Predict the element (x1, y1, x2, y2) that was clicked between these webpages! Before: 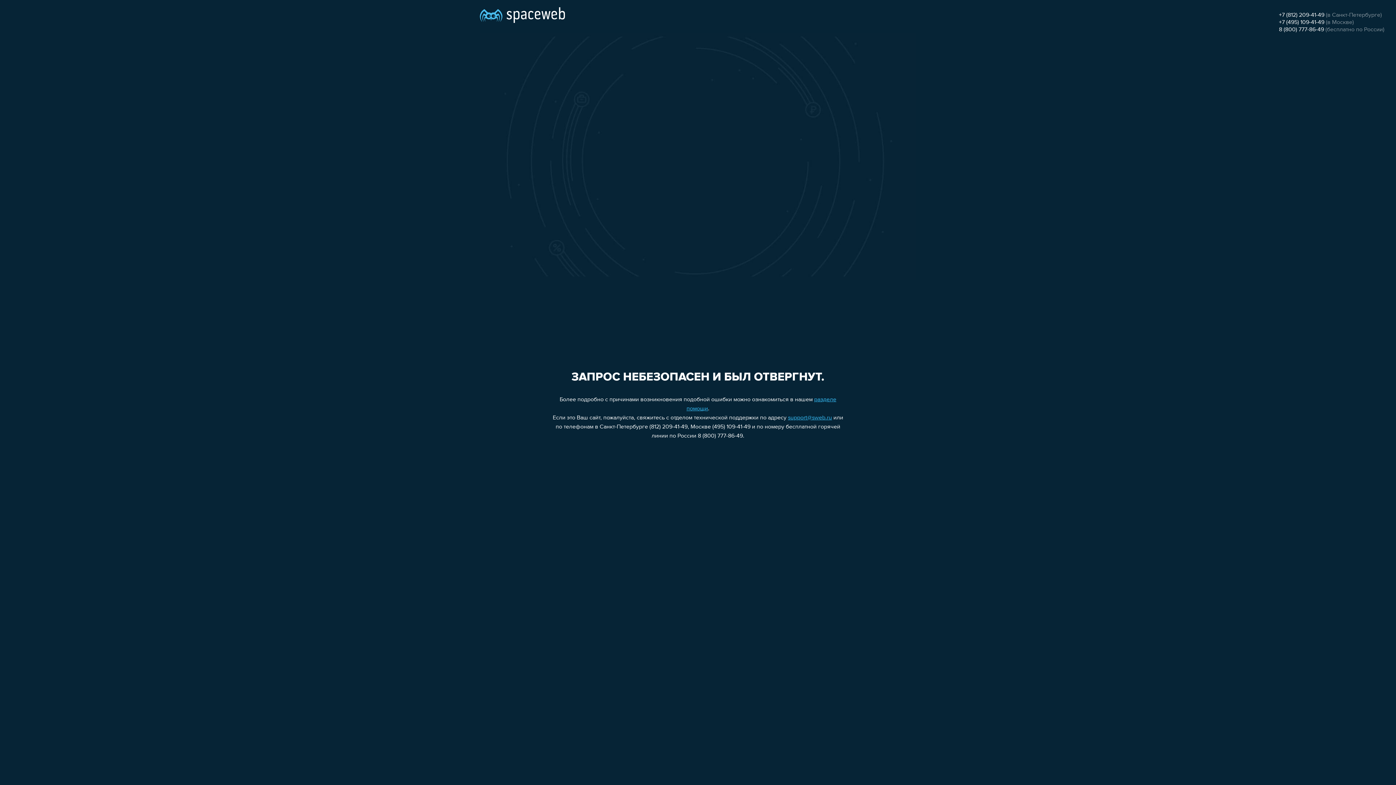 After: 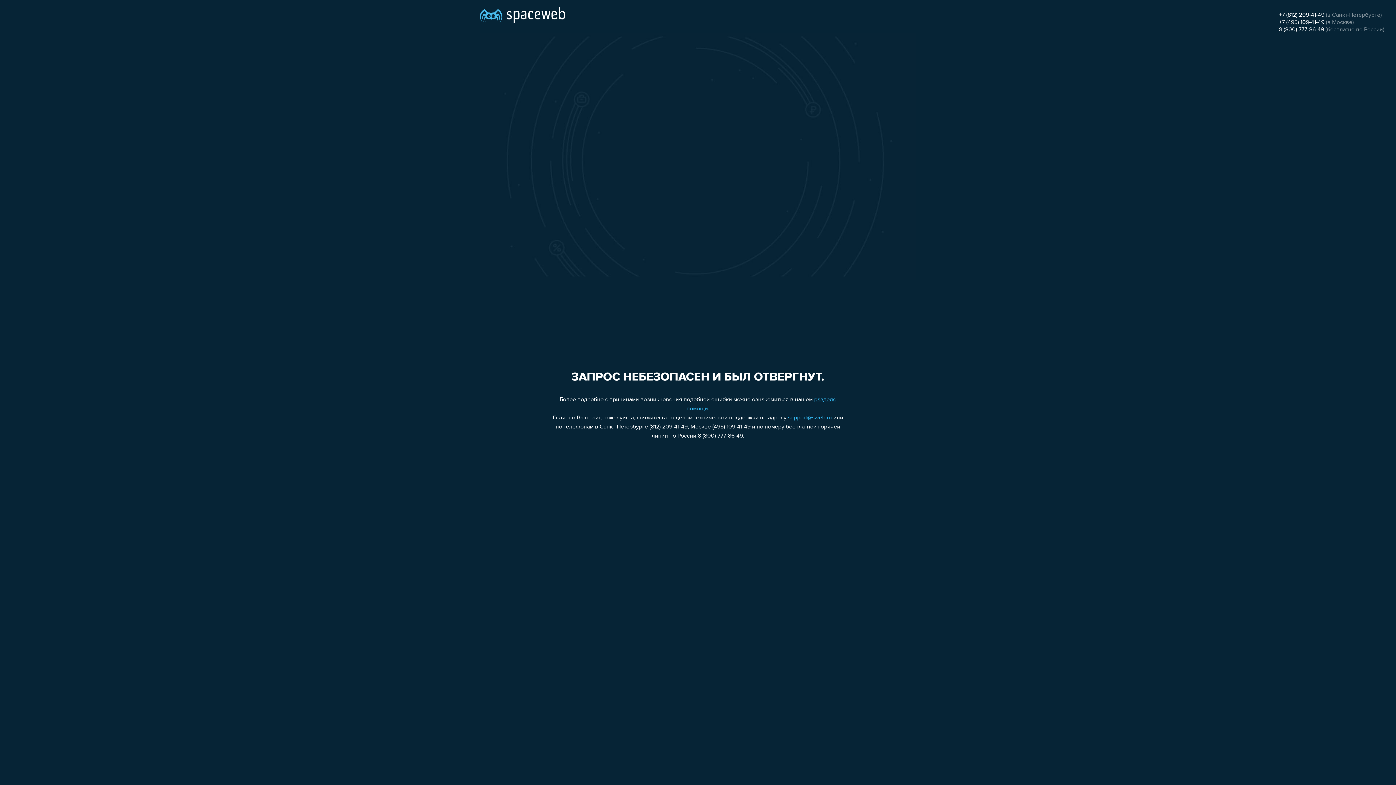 Action: label: +7 (495) 109-41-49 bbox: (1279, 19, 1324, 25)